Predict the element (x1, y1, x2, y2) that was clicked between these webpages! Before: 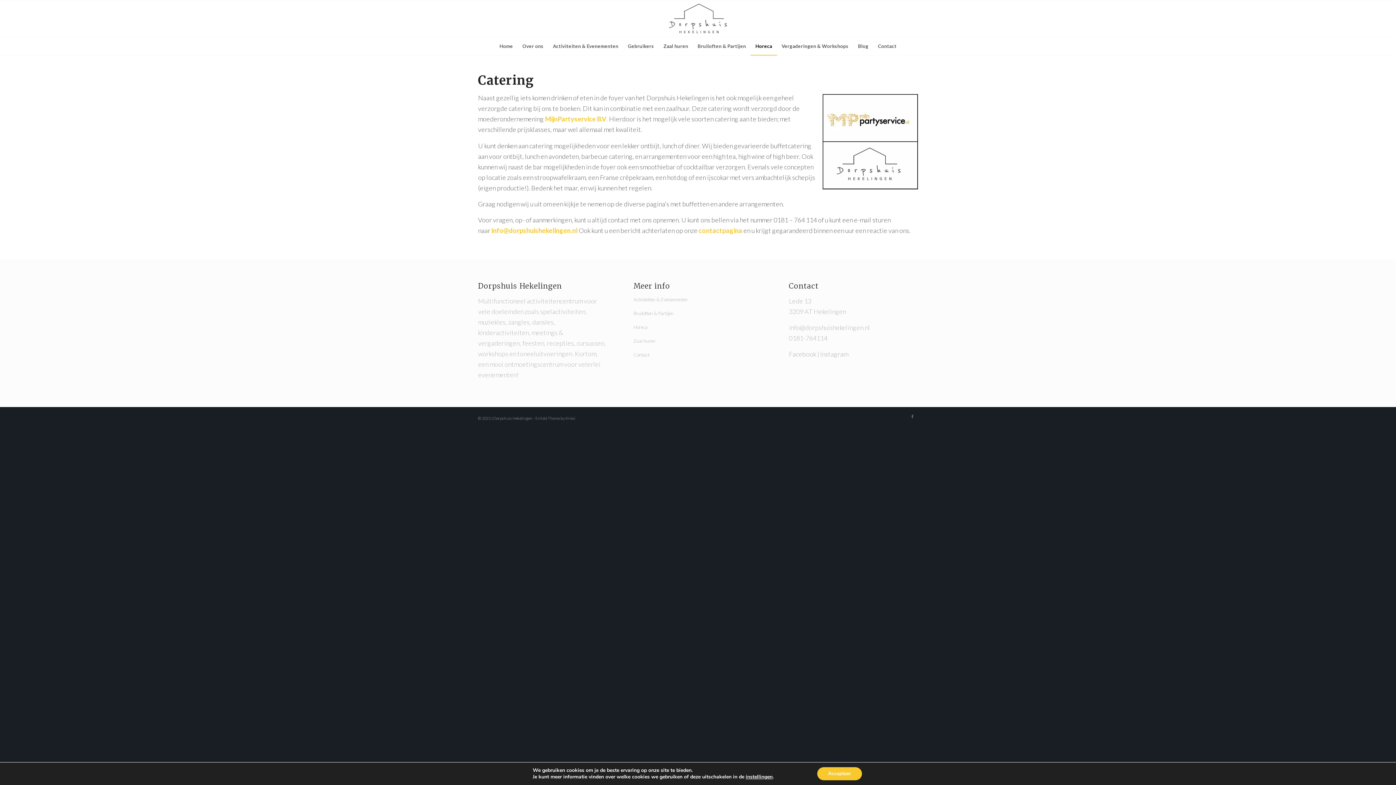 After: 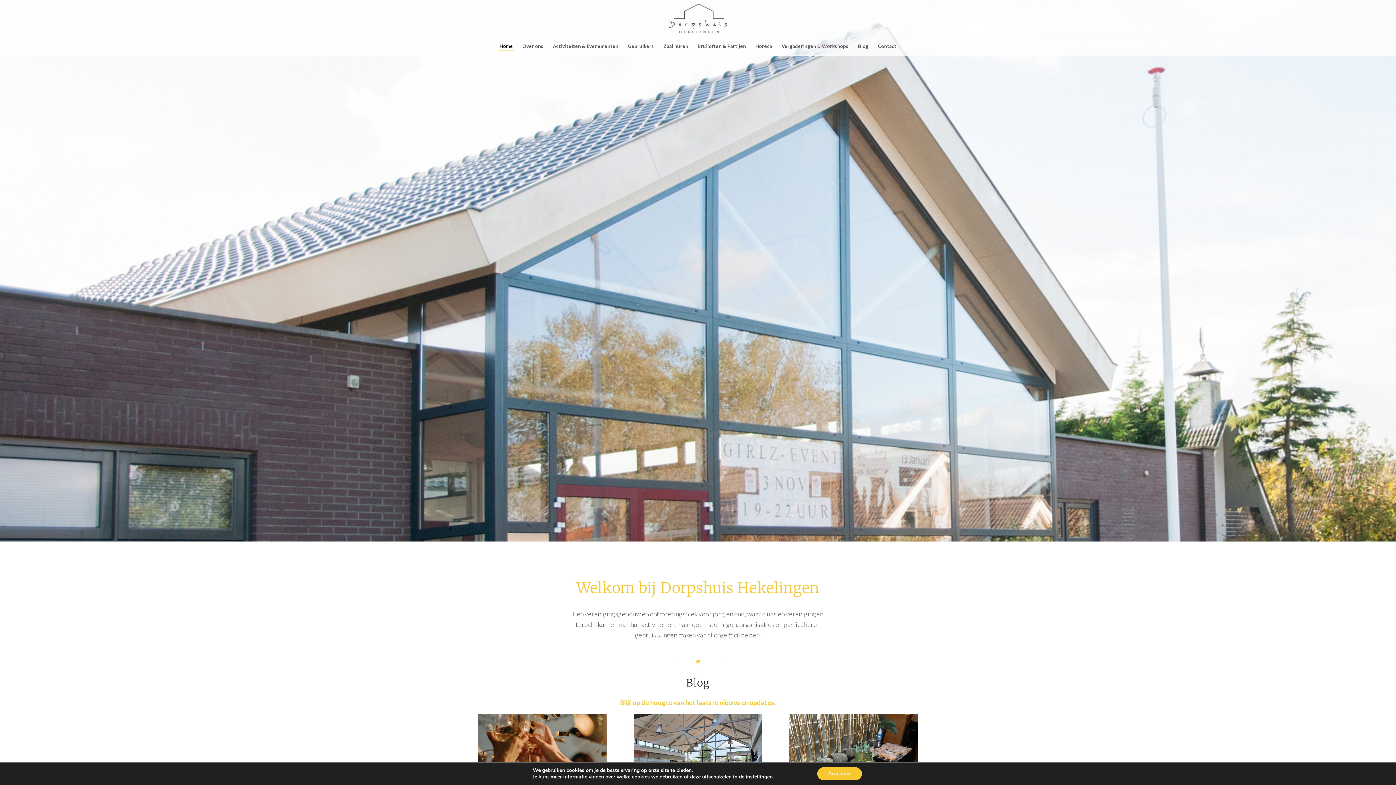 Action: bbox: (662, 0, 733, 36)